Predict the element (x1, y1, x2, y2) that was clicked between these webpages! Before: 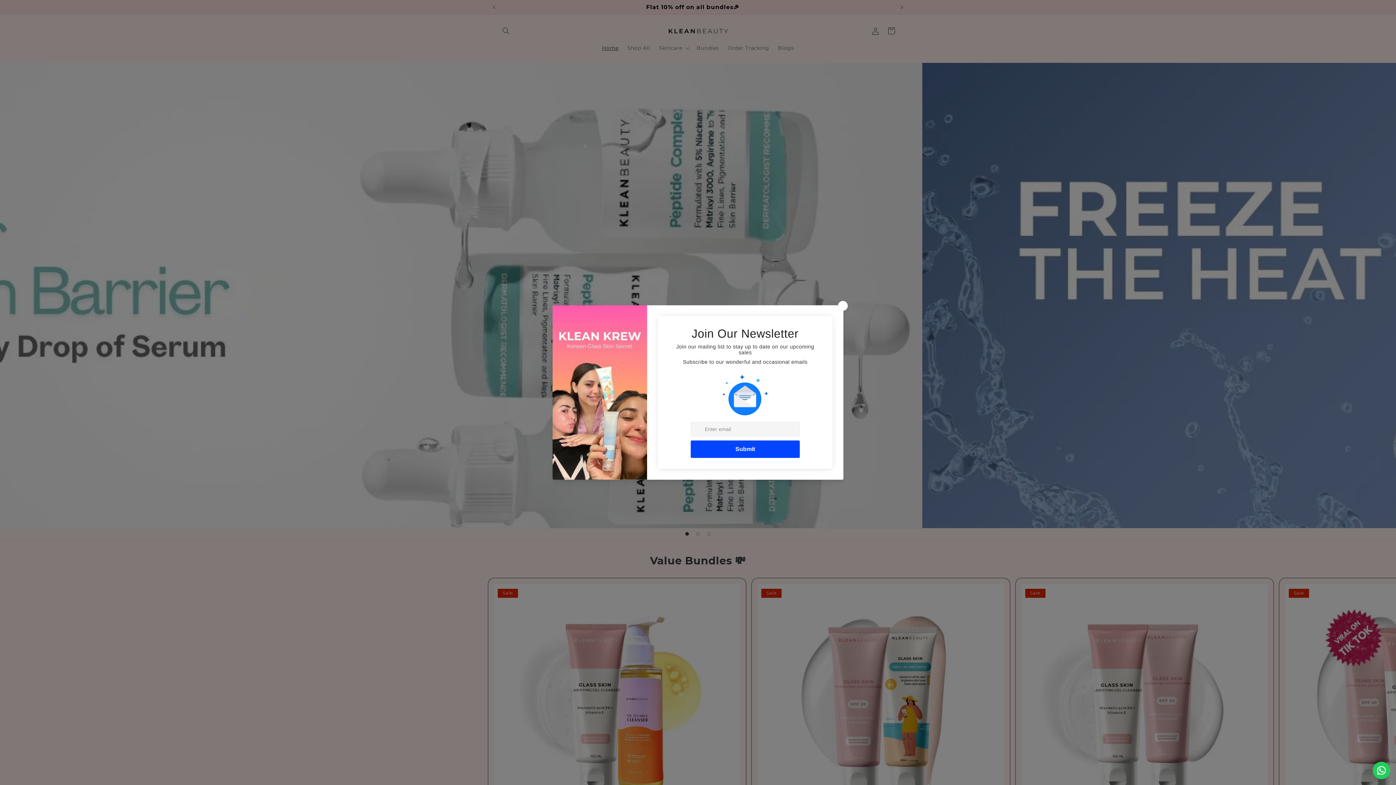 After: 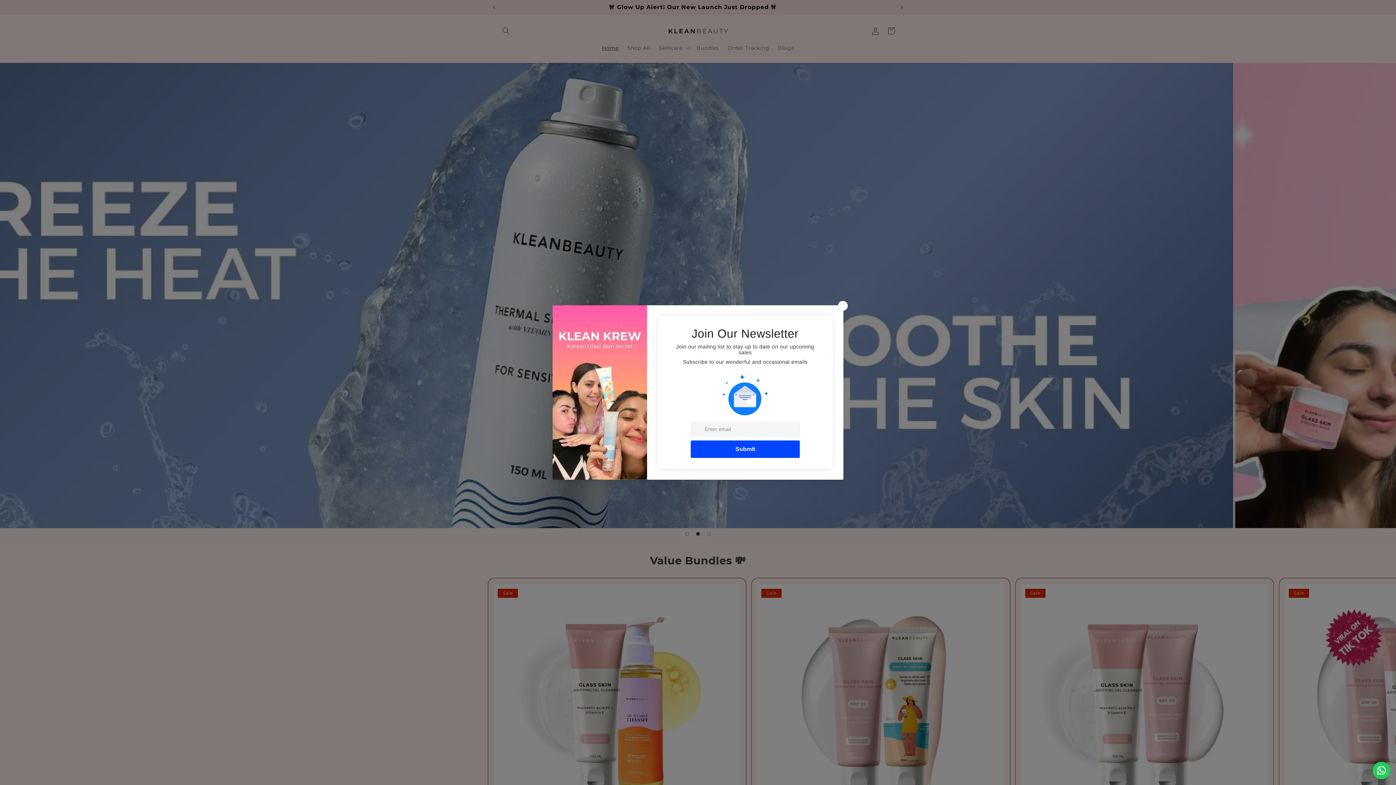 Action: bbox: (1373, 762, 1390, 779) label: Contact us